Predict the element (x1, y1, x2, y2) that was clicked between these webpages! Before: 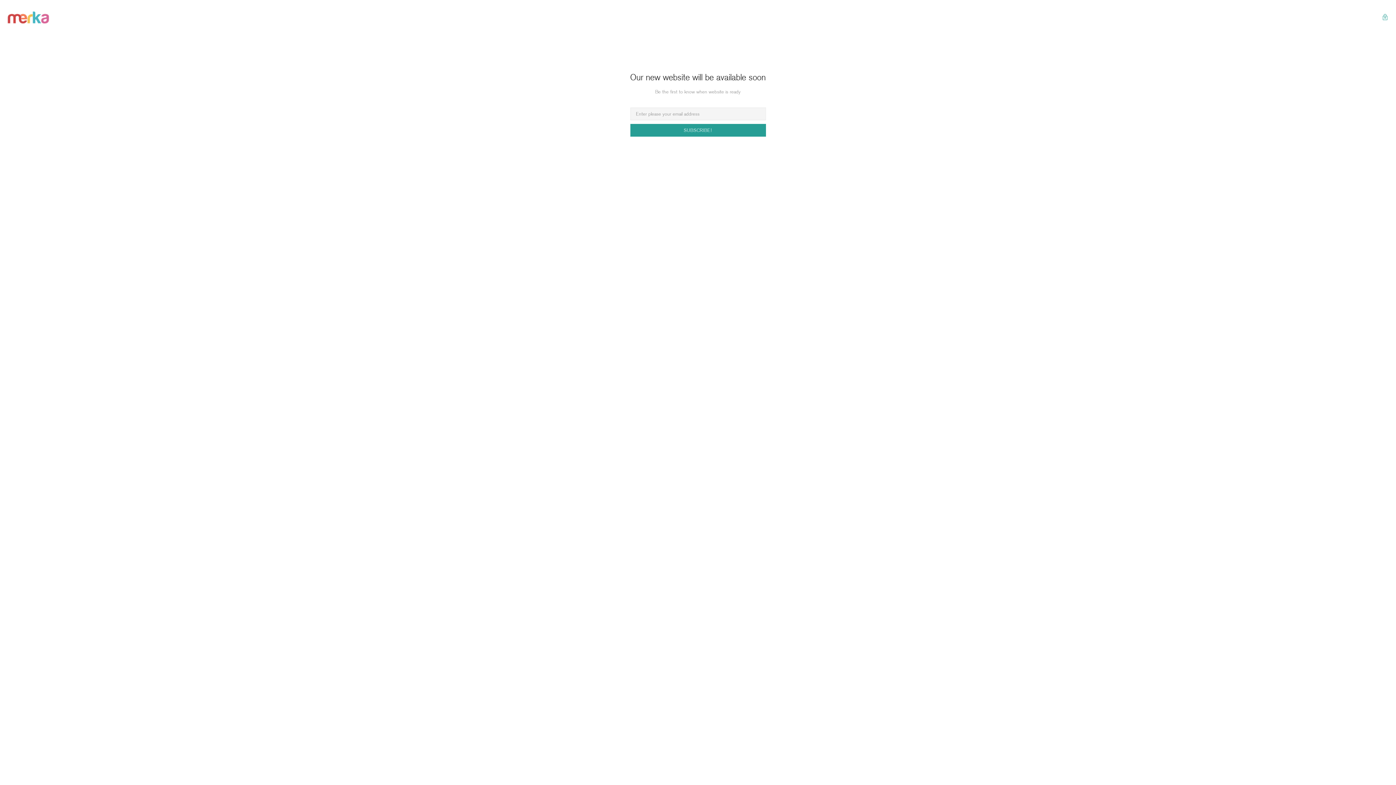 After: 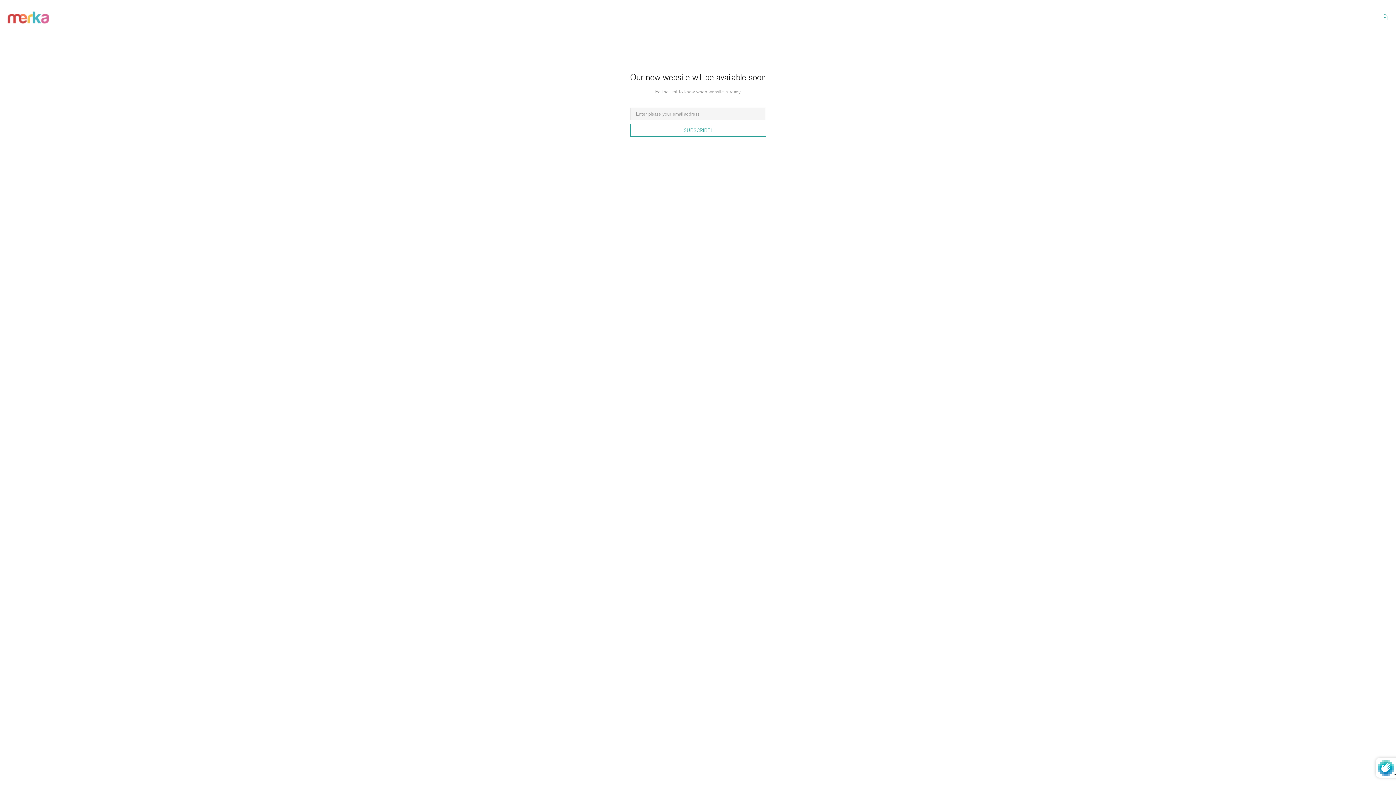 Action: bbox: (630, 124, 766, 136) label: SUBSCRIBE!